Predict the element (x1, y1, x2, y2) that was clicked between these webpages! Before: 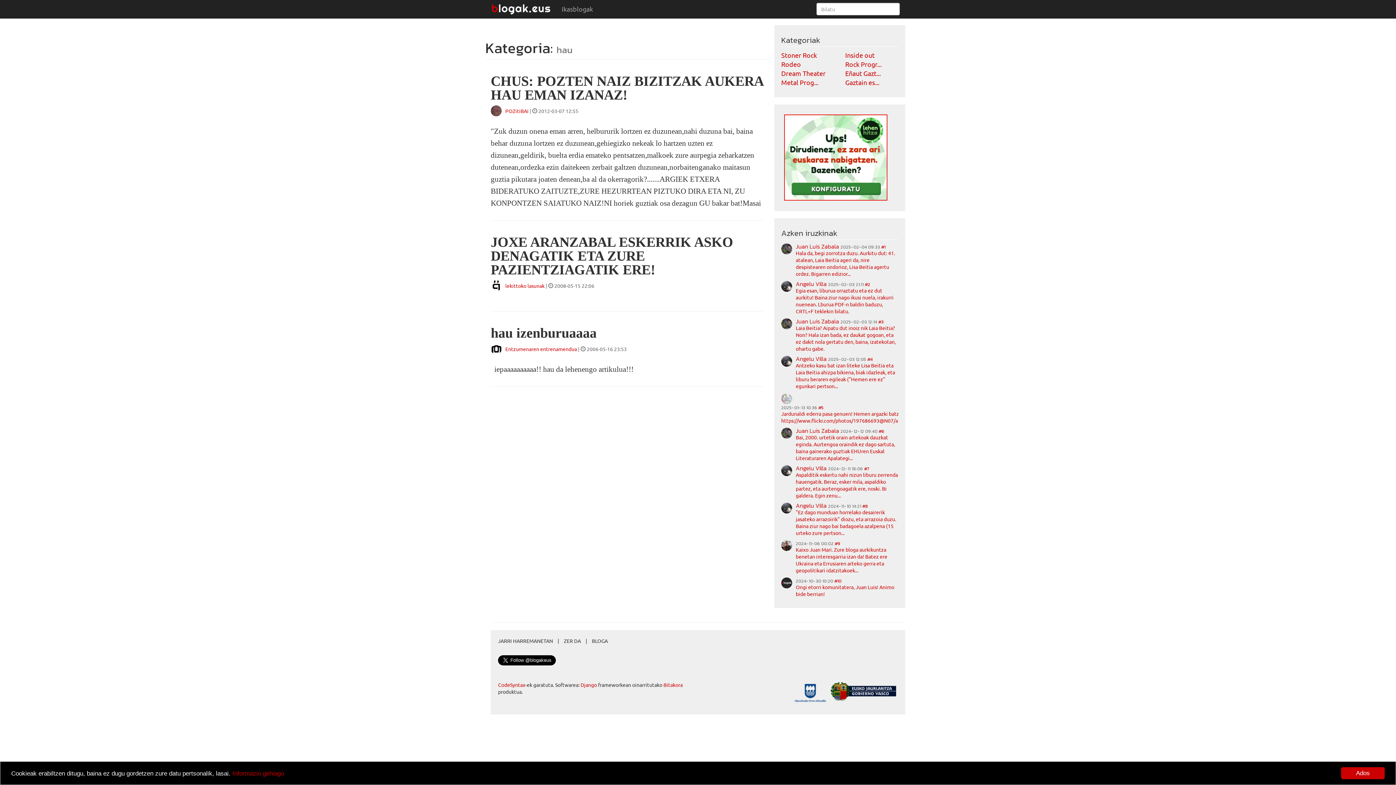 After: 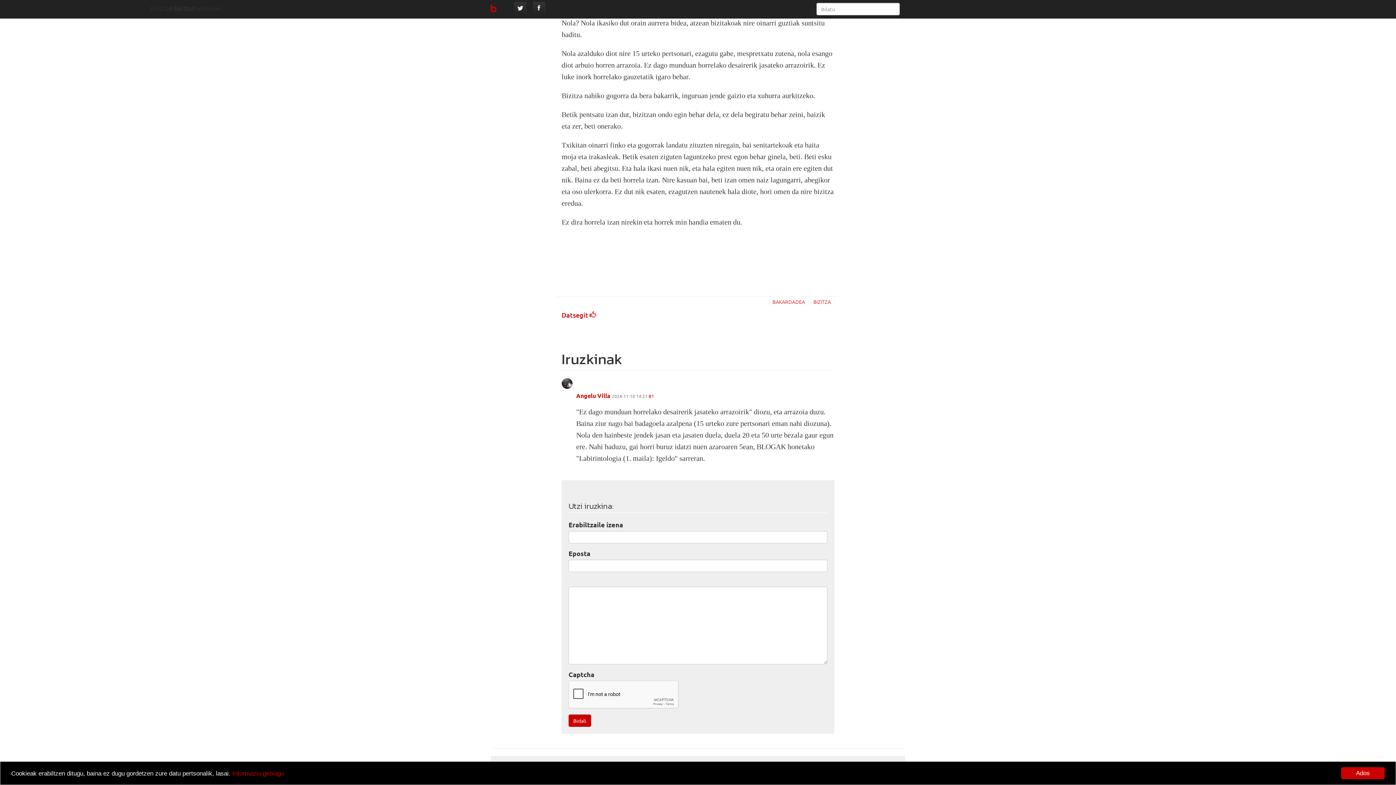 Action: bbox: (862, 503, 868, 509) label: #8